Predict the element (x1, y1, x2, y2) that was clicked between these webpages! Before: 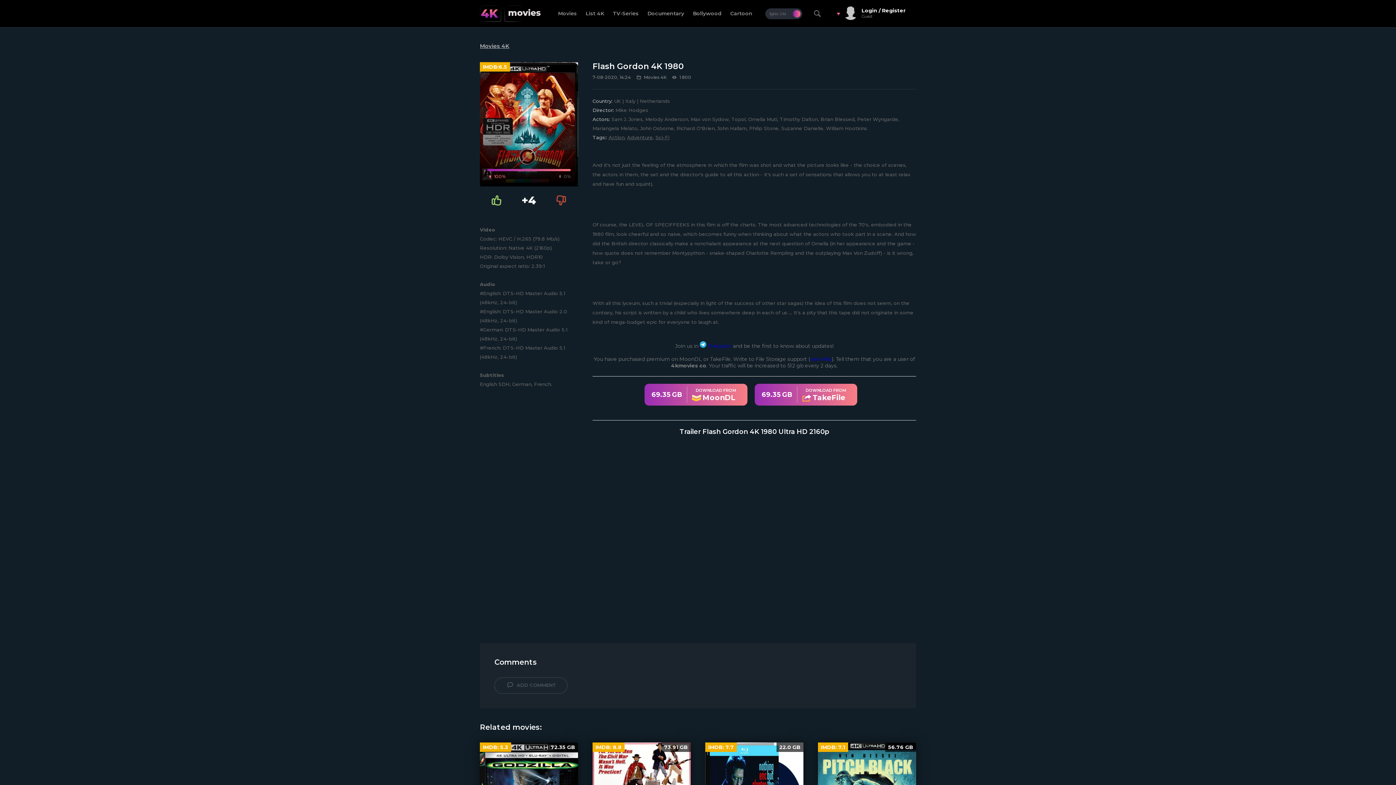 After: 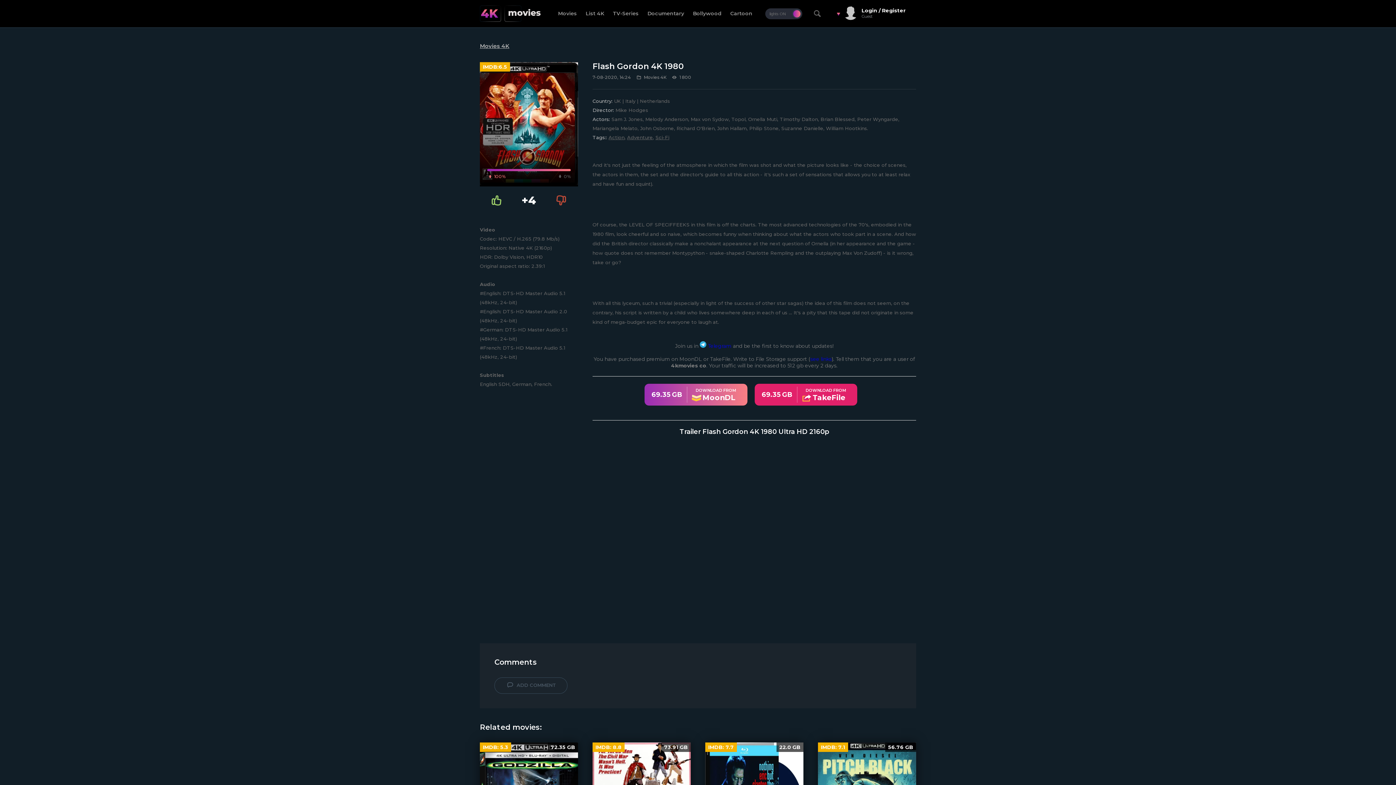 Action: label: 69.35 GB
DOWNLOAD FROM
TakeFile bbox: (754, 384, 857, 405)